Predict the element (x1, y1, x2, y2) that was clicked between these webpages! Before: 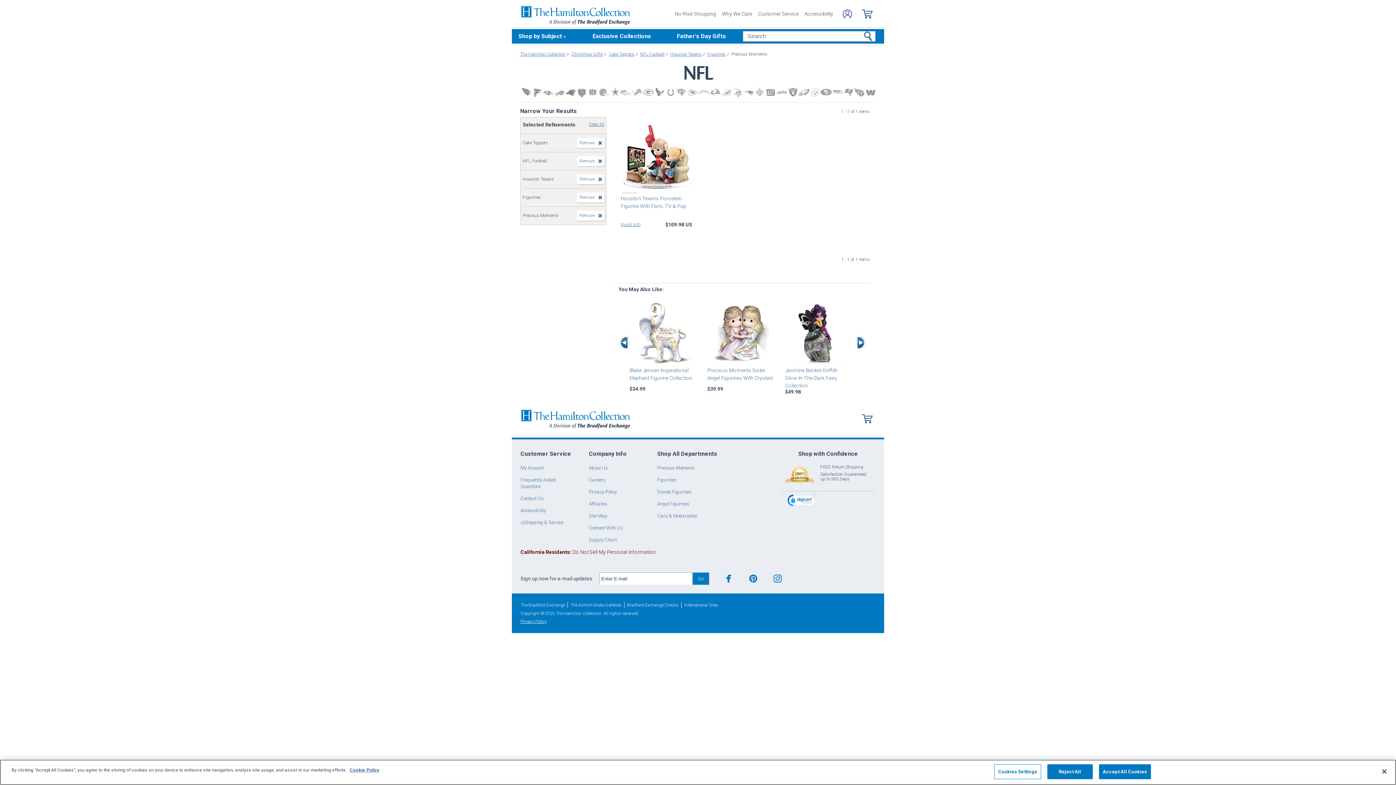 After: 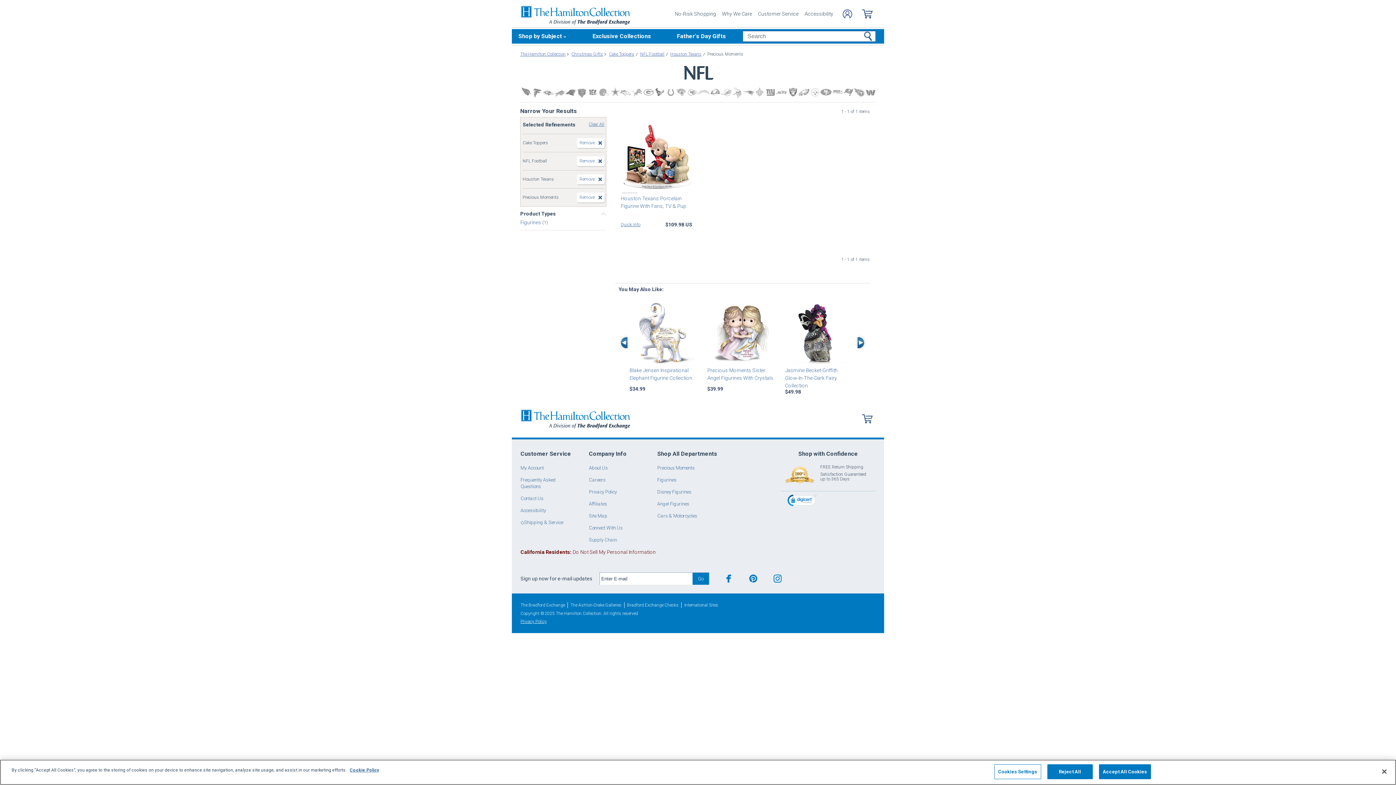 Action: bbox: (576, 192, 604, 202) label: Remove